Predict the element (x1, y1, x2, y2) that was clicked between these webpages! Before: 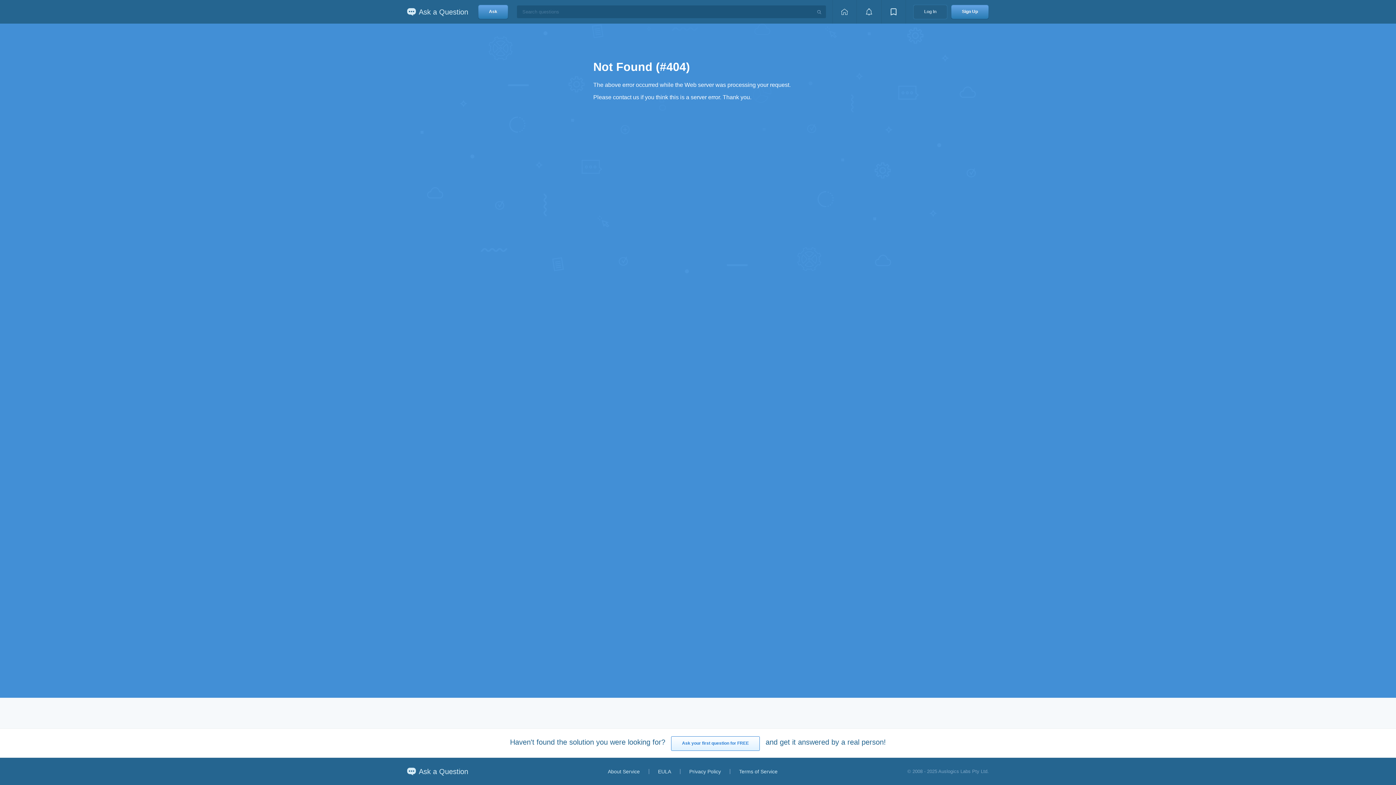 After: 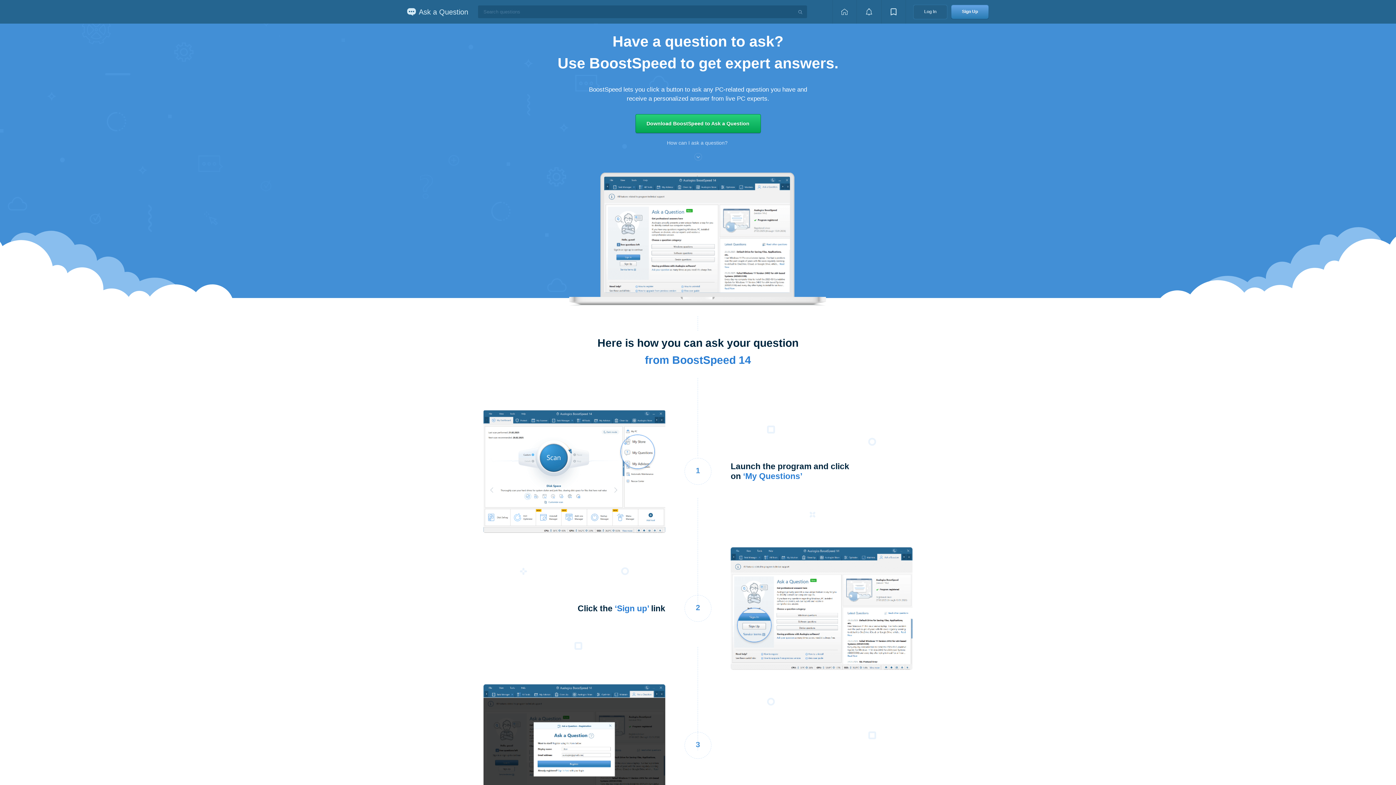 Action: label: Ask bbox: (478, 4, 508, 19)